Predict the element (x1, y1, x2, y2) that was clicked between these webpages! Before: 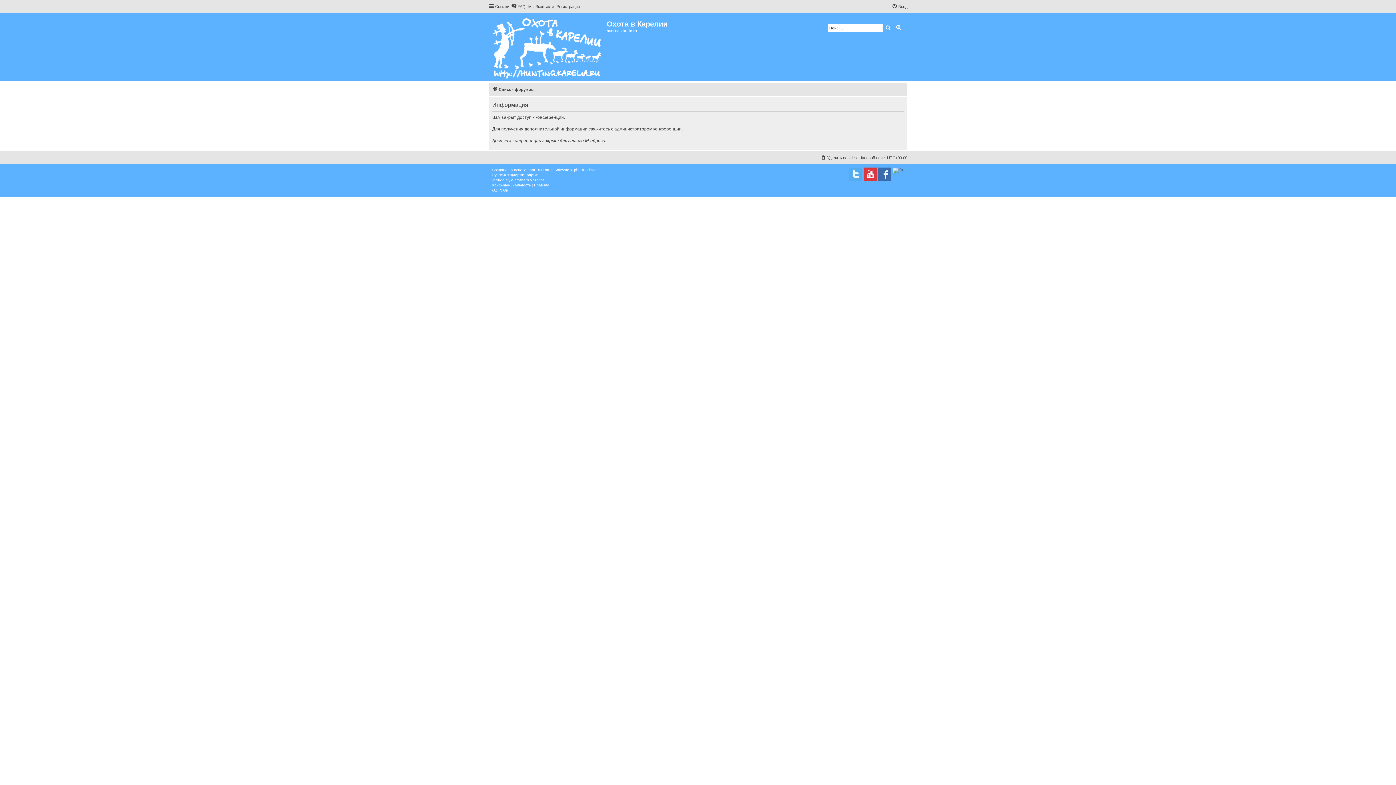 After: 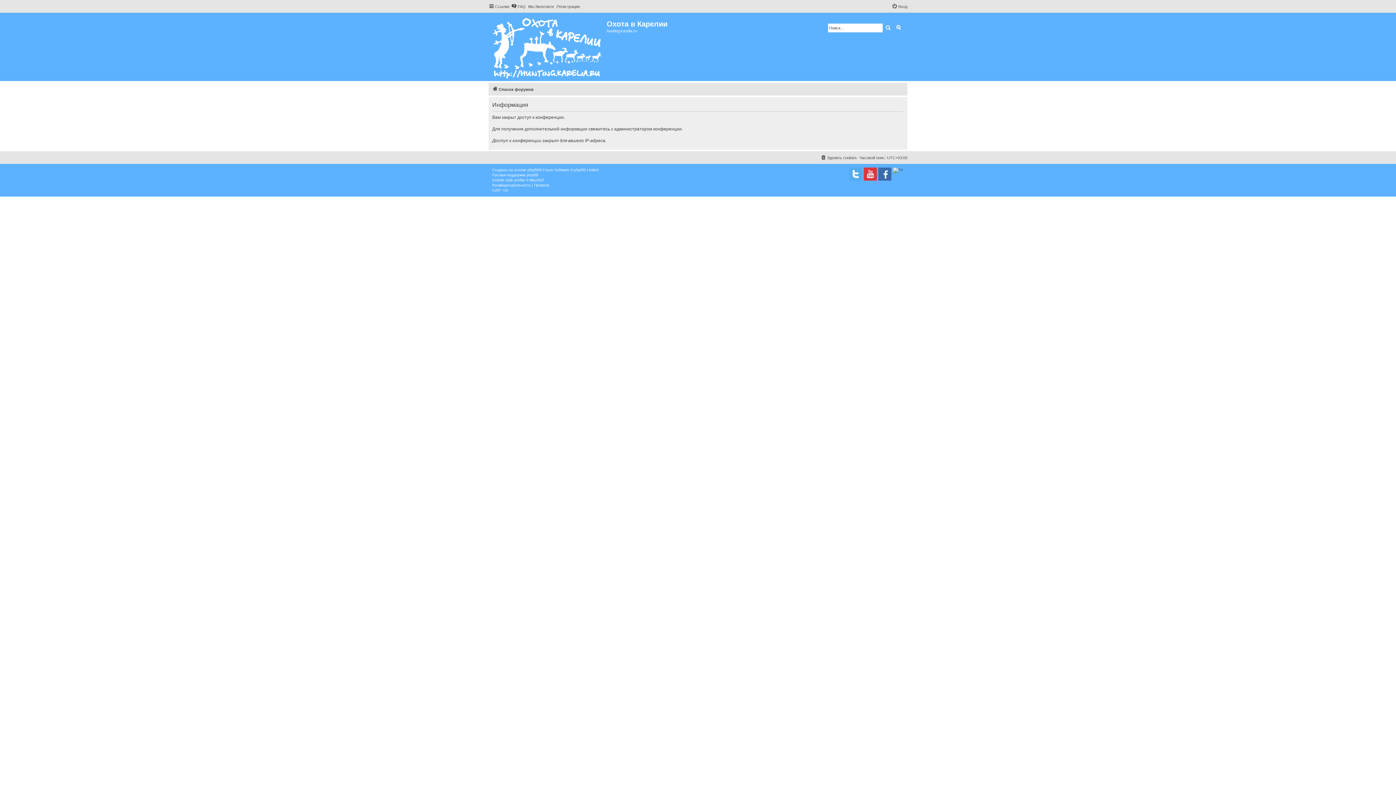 Action: bbox: (492, 182, 530, 188) label: Конфиденциальность